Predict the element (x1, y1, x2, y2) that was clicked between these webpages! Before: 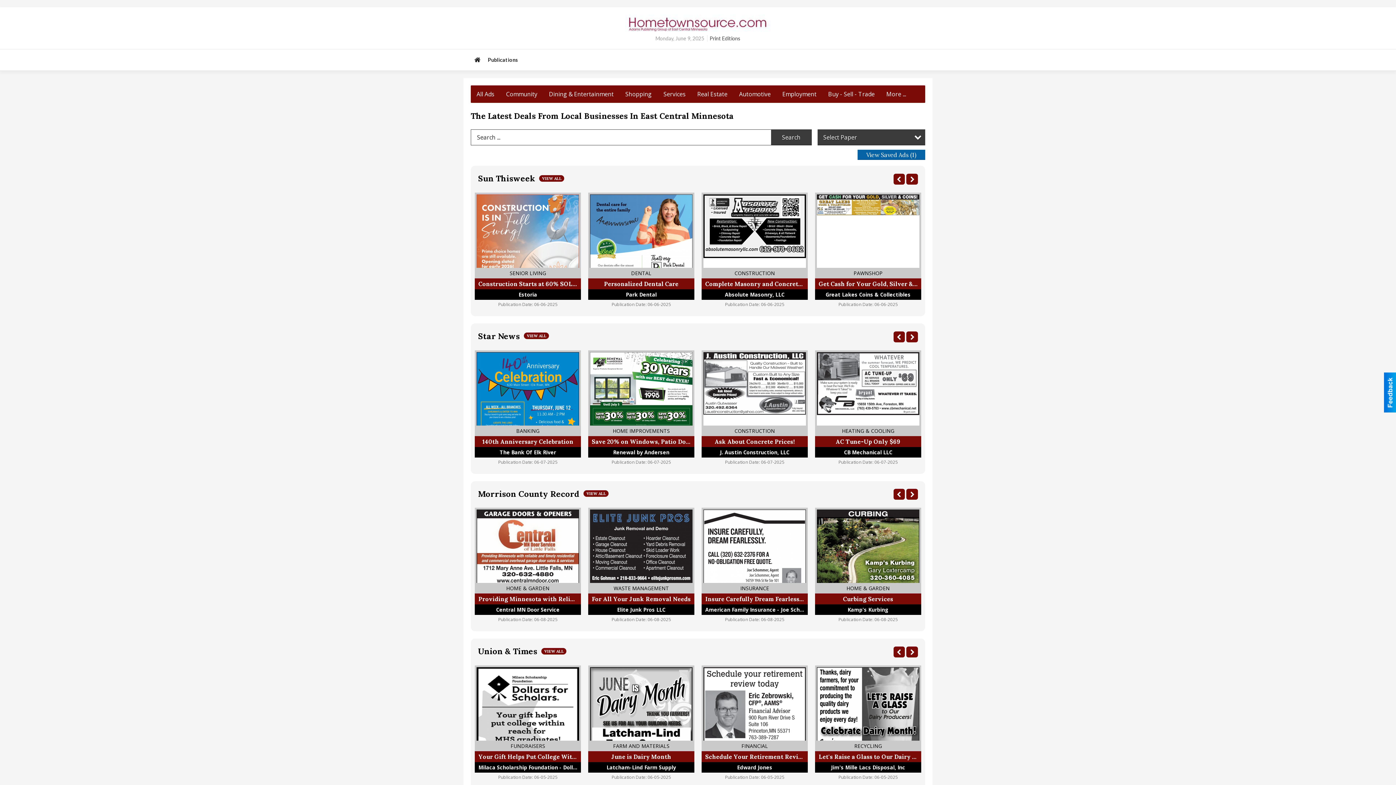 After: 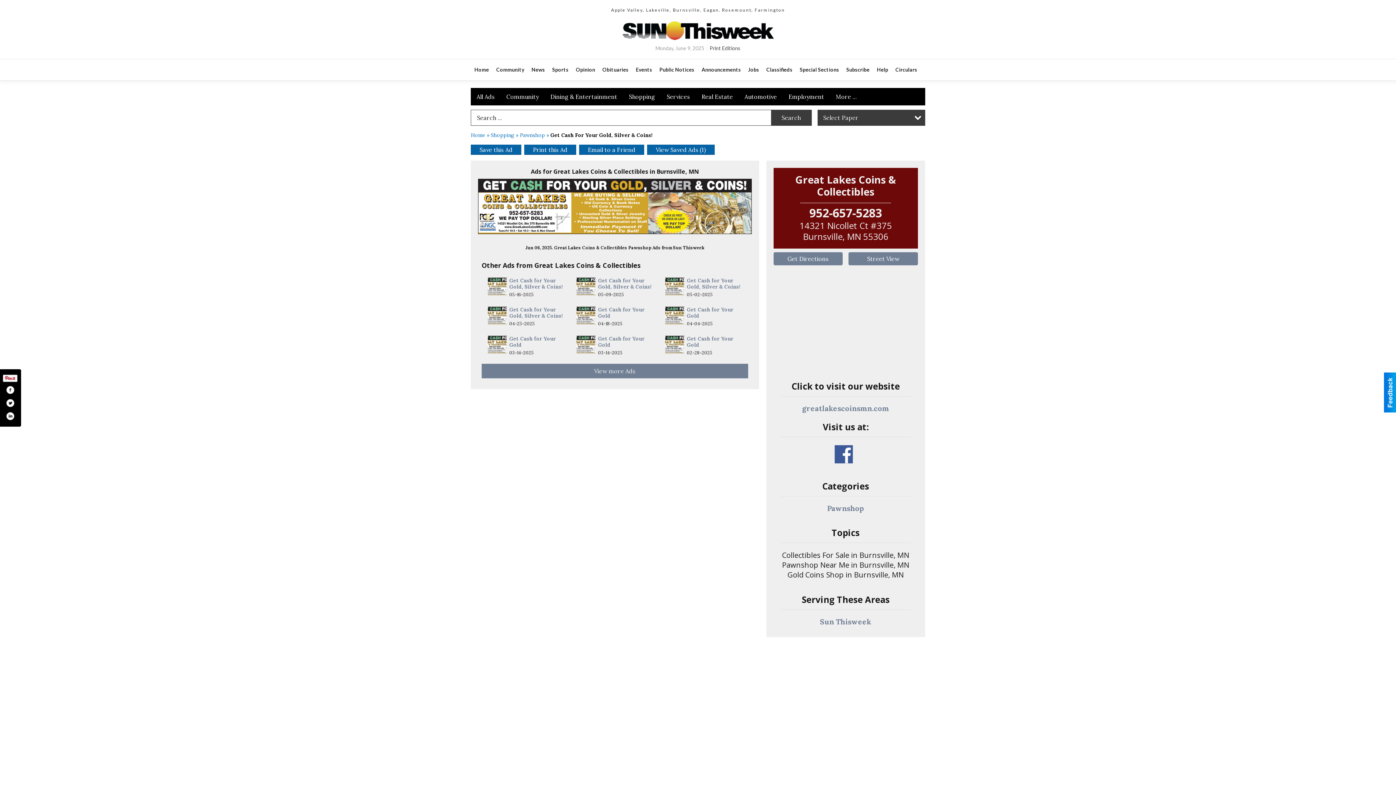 Action: bbox: (815, 192, 921, 300) label: Get Cash for Your Gold, Silver & Coins!, Great Lakes Coins & Collectibles, Burnsville, MN